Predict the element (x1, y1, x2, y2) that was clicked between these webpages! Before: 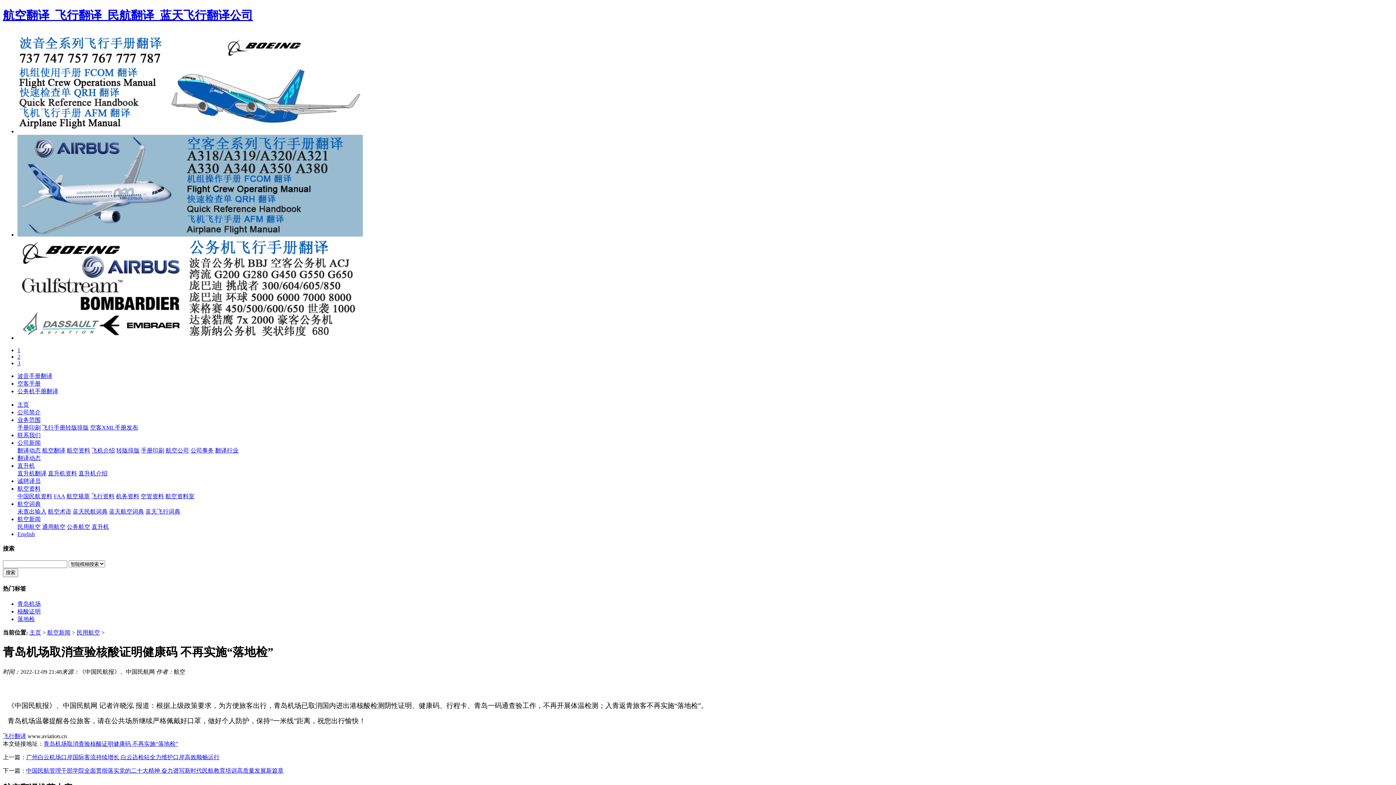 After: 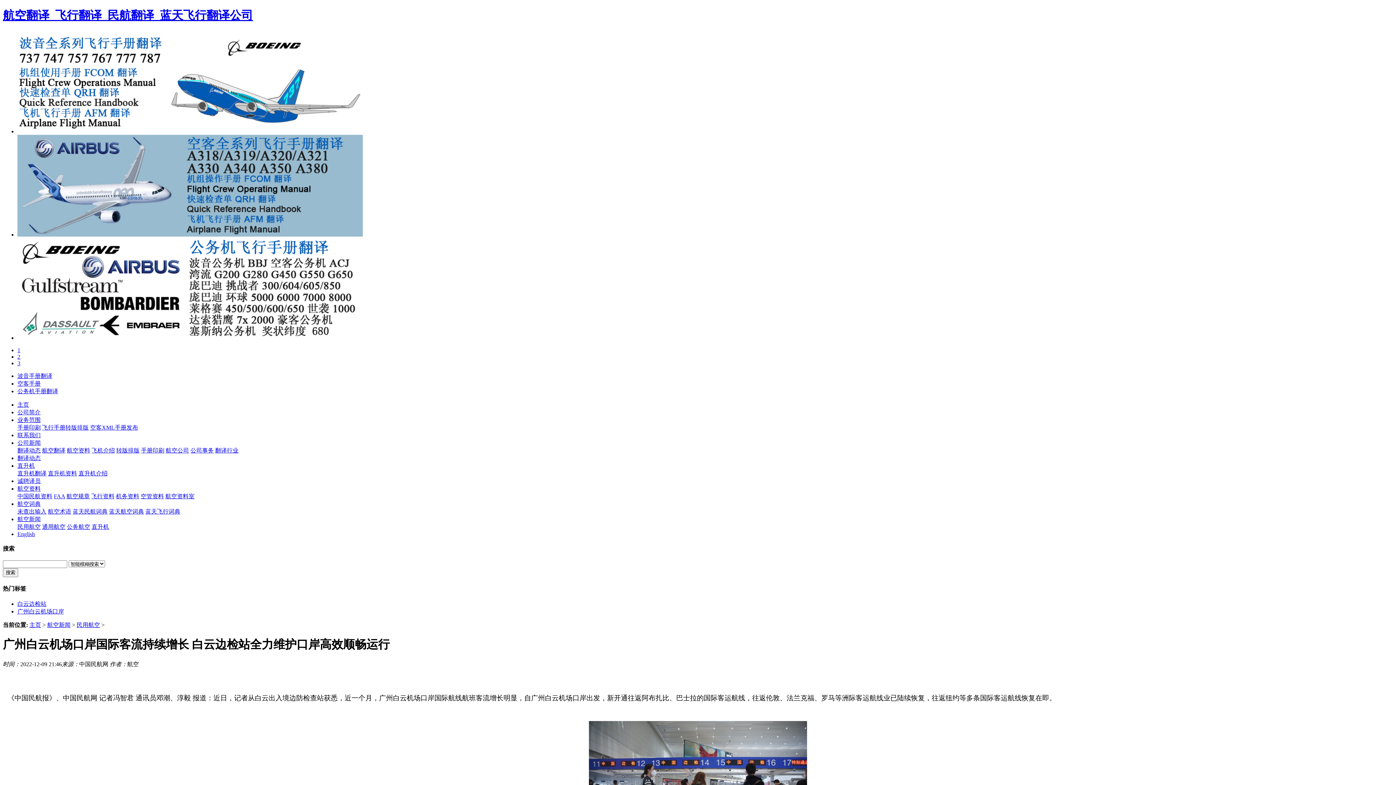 Action: label: 广州白云机场口岸国际客流持续增长 白云边检站全力维护口岸高效顺畅运行 bbox: (26, 754, 219, 760)